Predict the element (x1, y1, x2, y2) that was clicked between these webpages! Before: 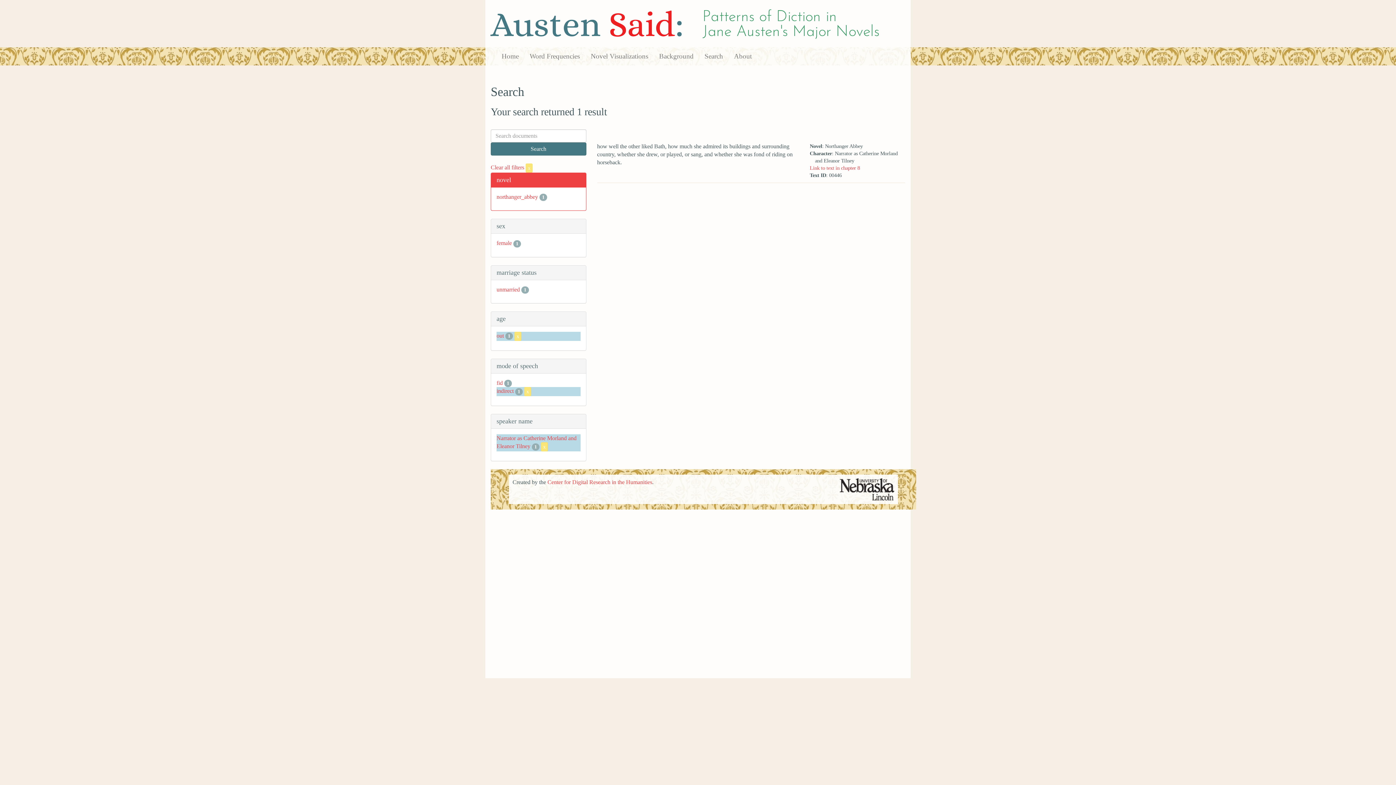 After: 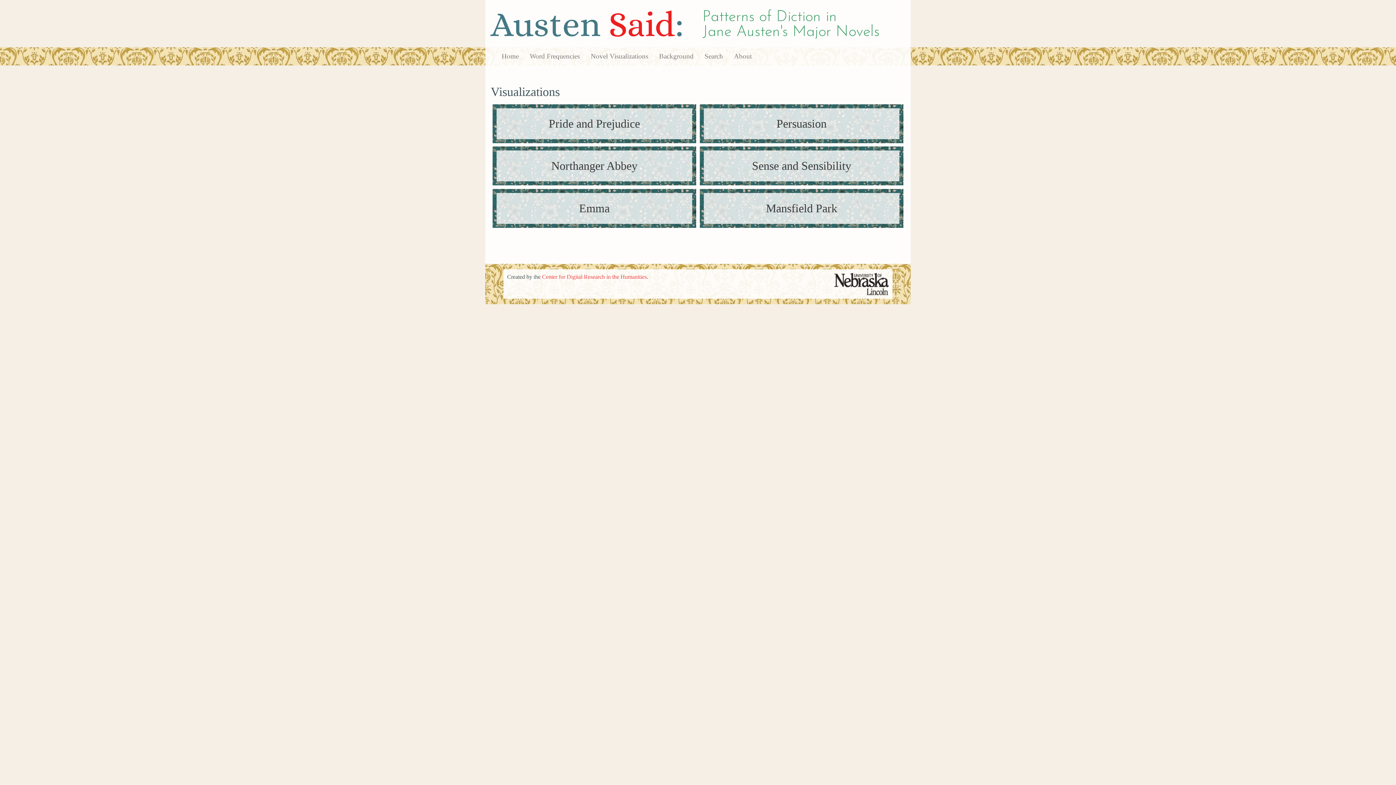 Action: label: Novel Visualizations bbox: (585, 47, 653, 65)